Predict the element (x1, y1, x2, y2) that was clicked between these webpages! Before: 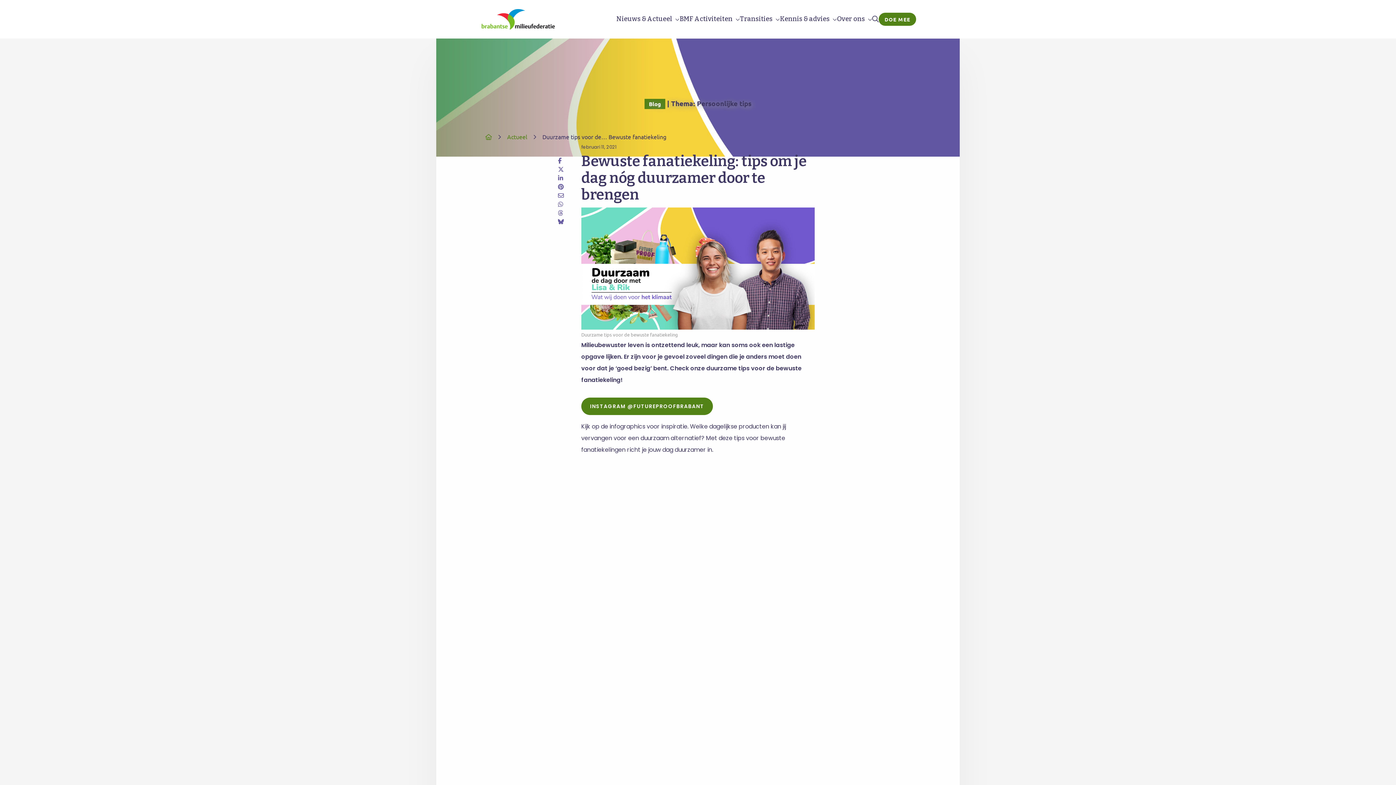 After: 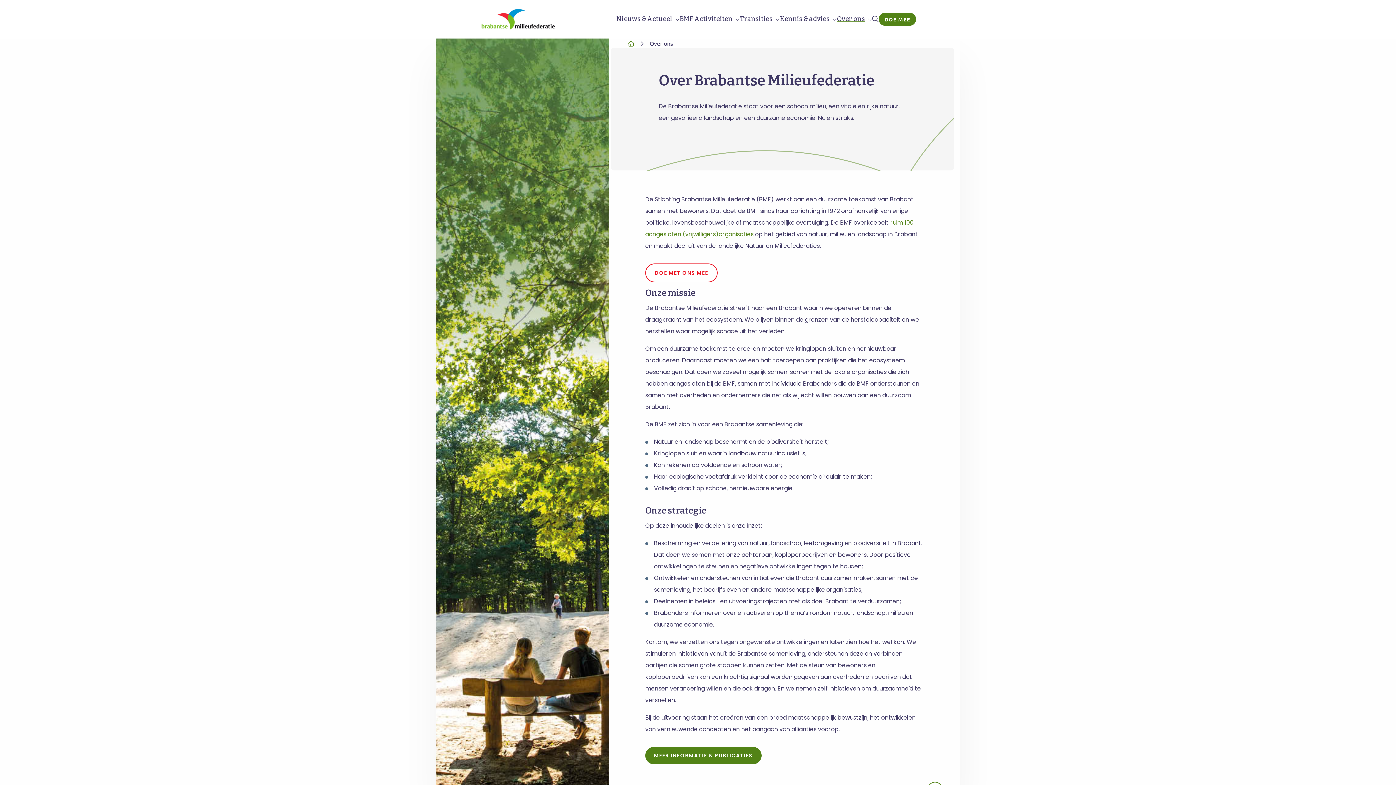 Action: label: Over ons bbox: (837, 13, 872, 25)